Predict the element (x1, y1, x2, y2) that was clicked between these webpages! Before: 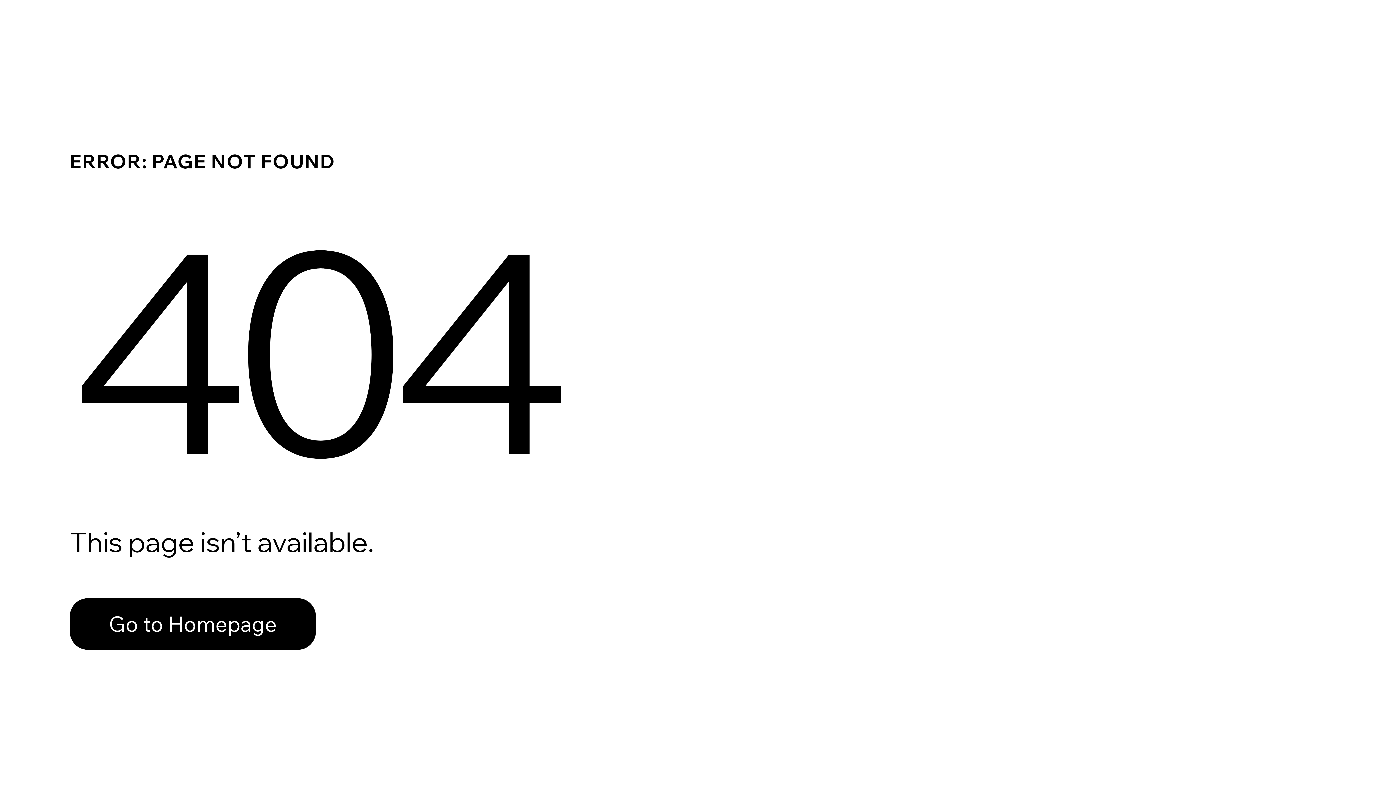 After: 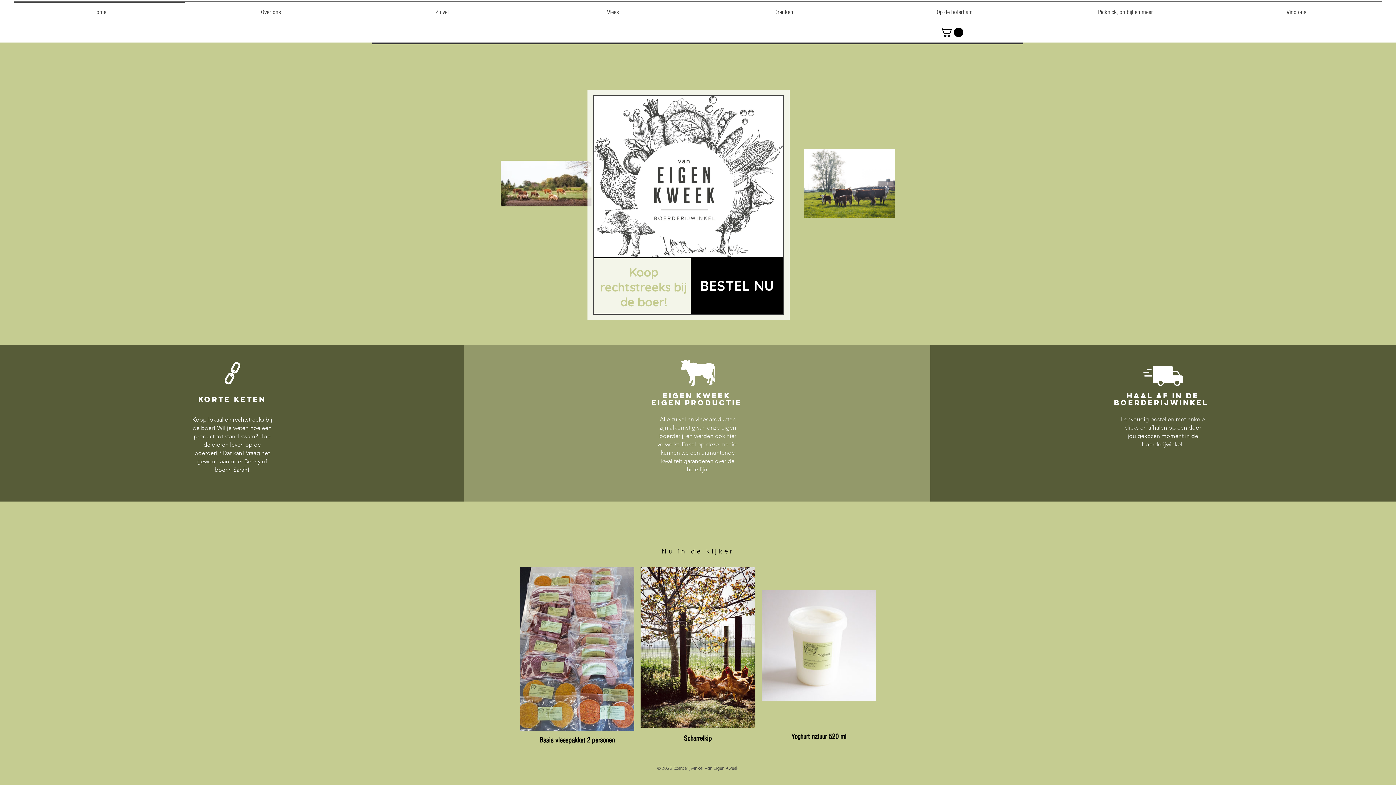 Action: bbox: (69, 582, 768, 659) label: Go to Homepage